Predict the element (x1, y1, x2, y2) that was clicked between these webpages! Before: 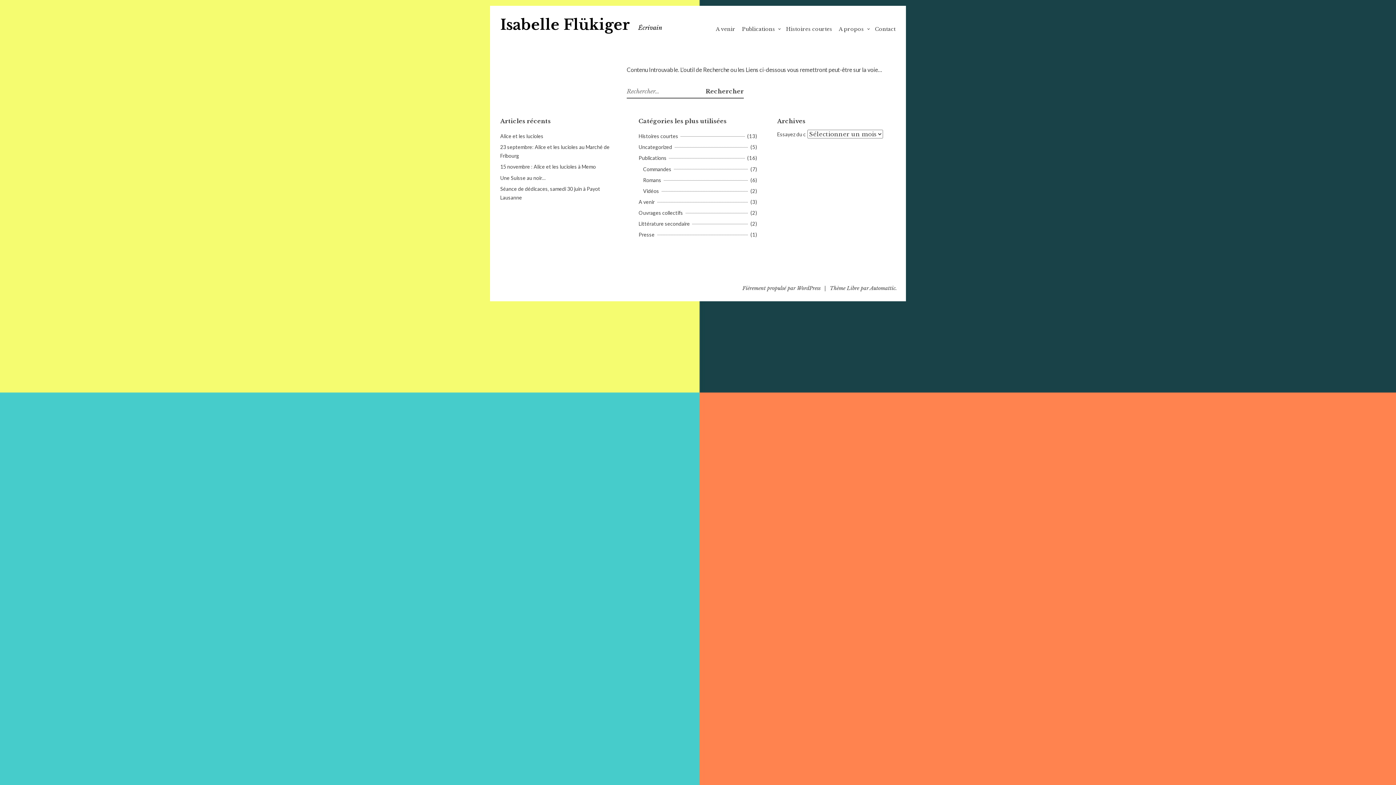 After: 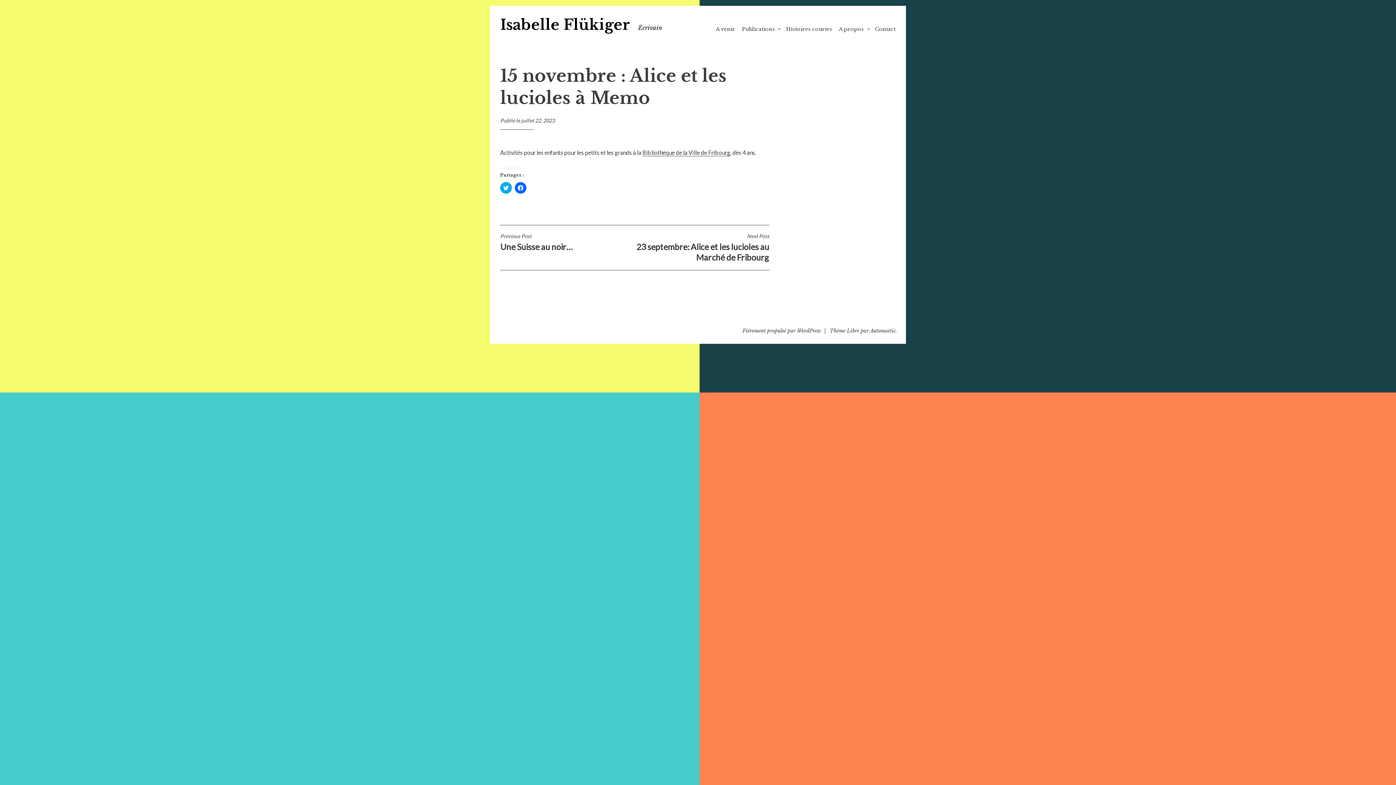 Action: label: 15 novembre : Alice et les lucioles à Memo bbox: (500, 163, 596, 169)